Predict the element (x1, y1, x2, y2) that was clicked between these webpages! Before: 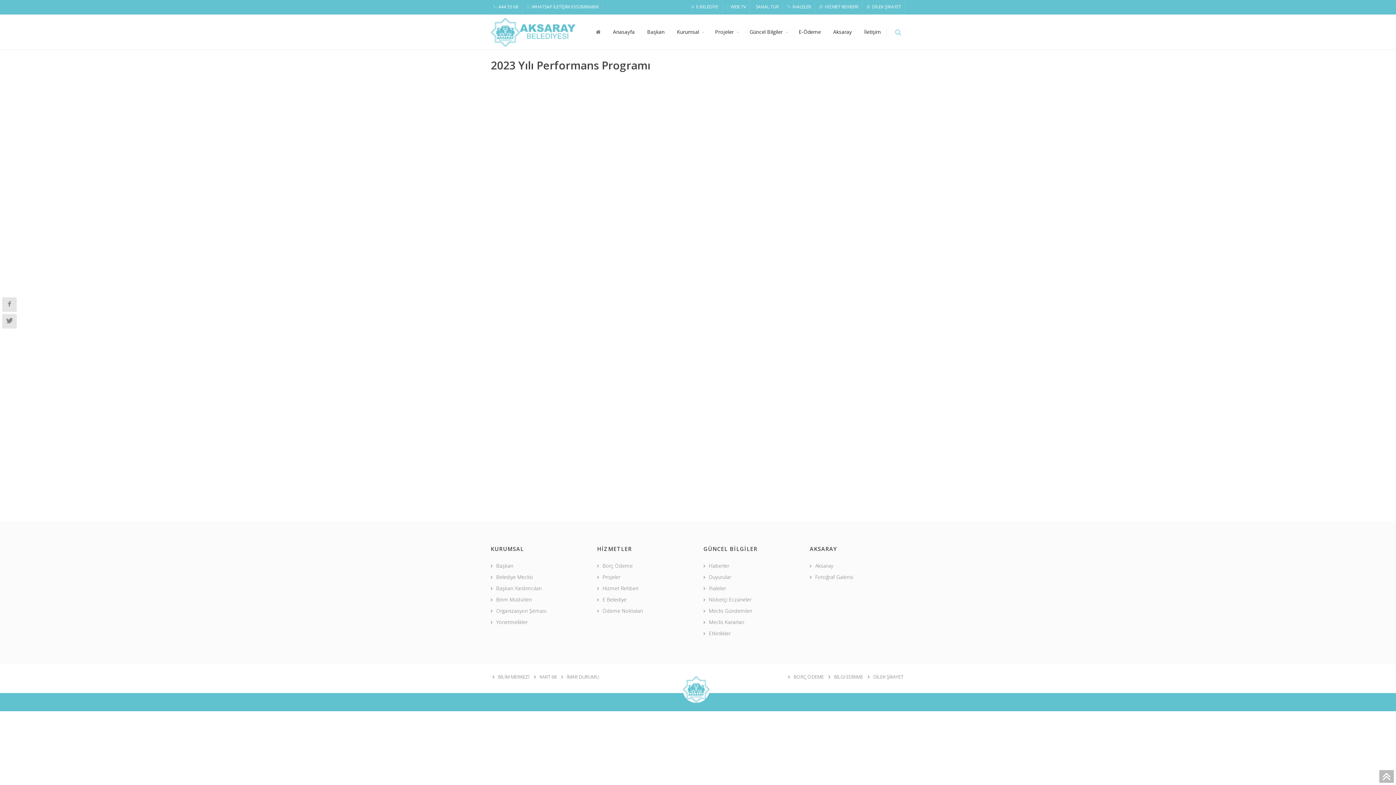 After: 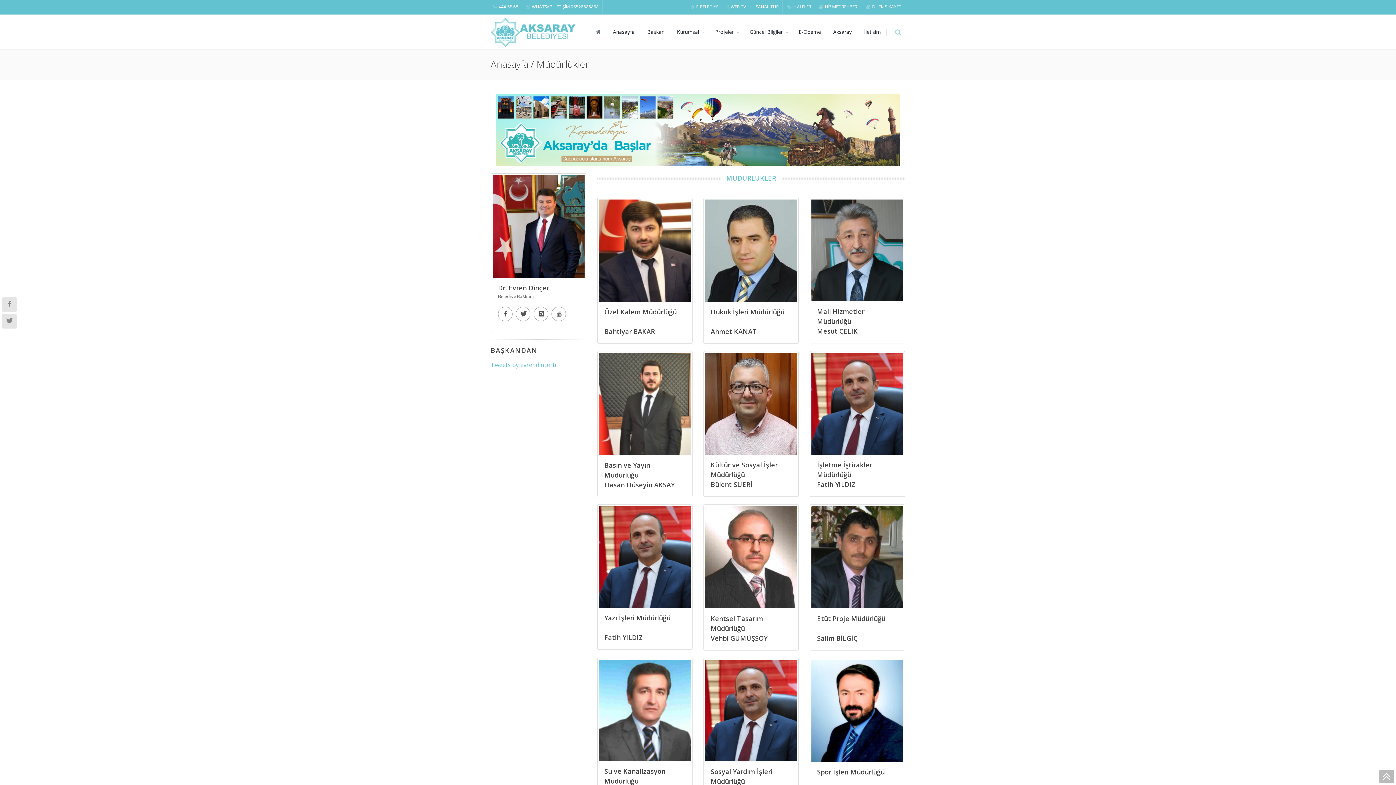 Action: label: Birim Müdürleri bbox: (490, 596, 532, 603)